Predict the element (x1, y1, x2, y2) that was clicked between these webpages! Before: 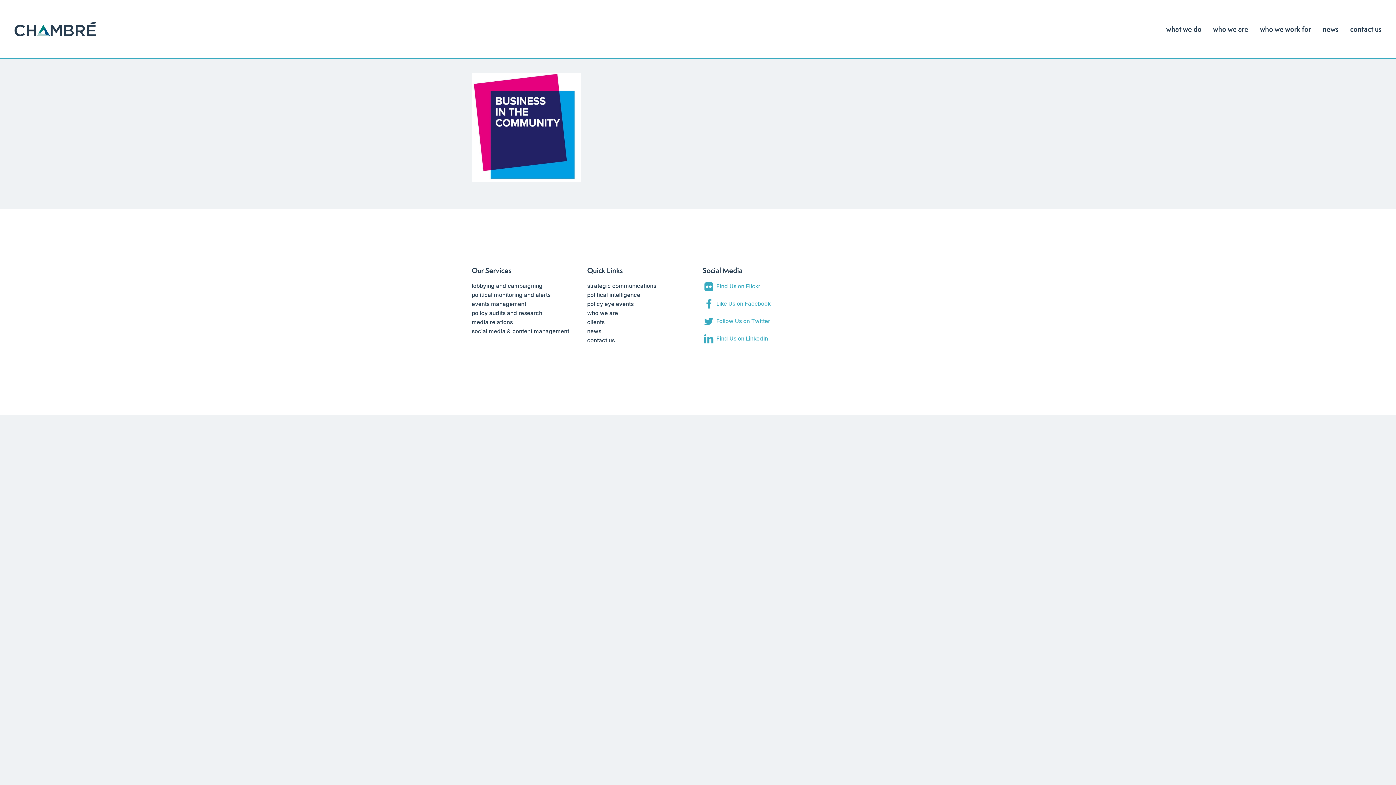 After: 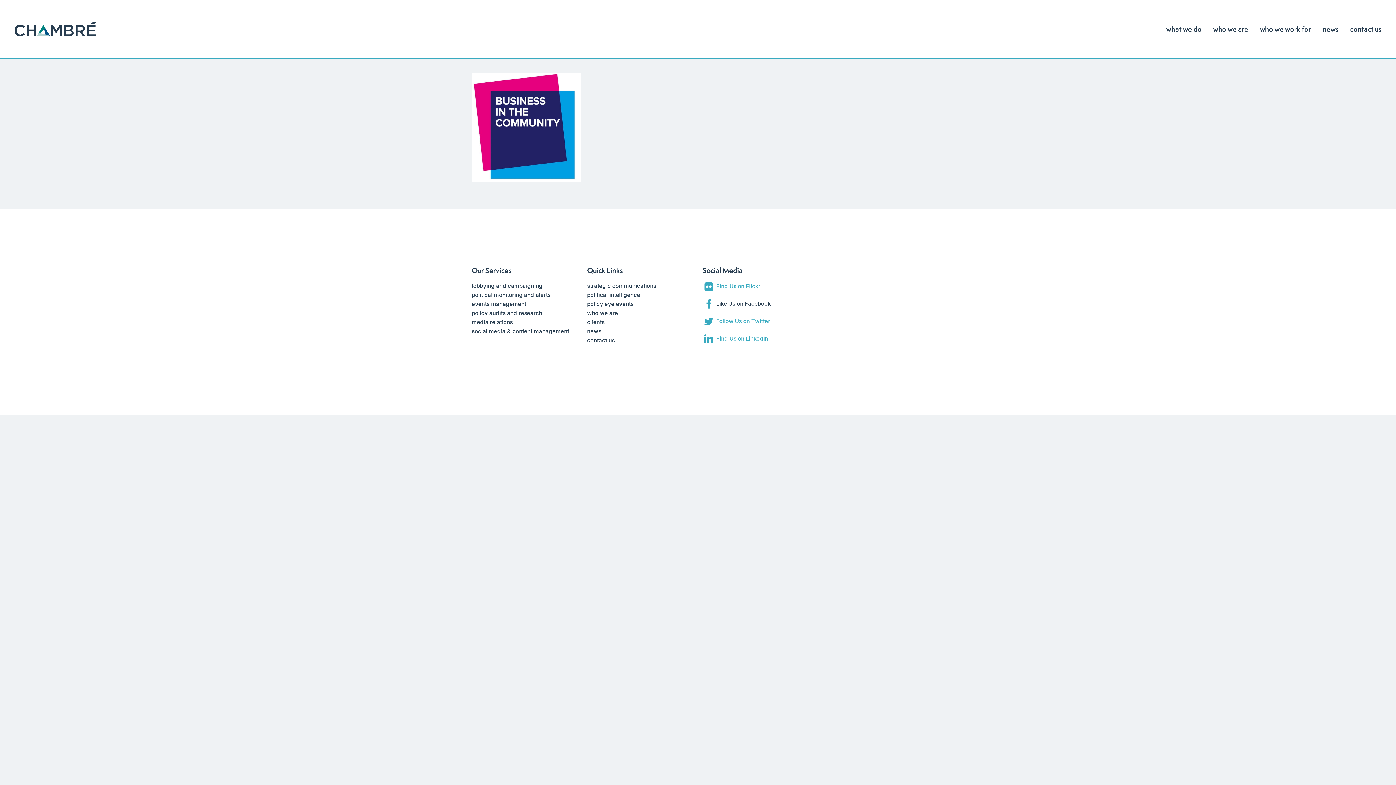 Action: label: Like Us on Facebook bbox: (716, 300, 770, 307)